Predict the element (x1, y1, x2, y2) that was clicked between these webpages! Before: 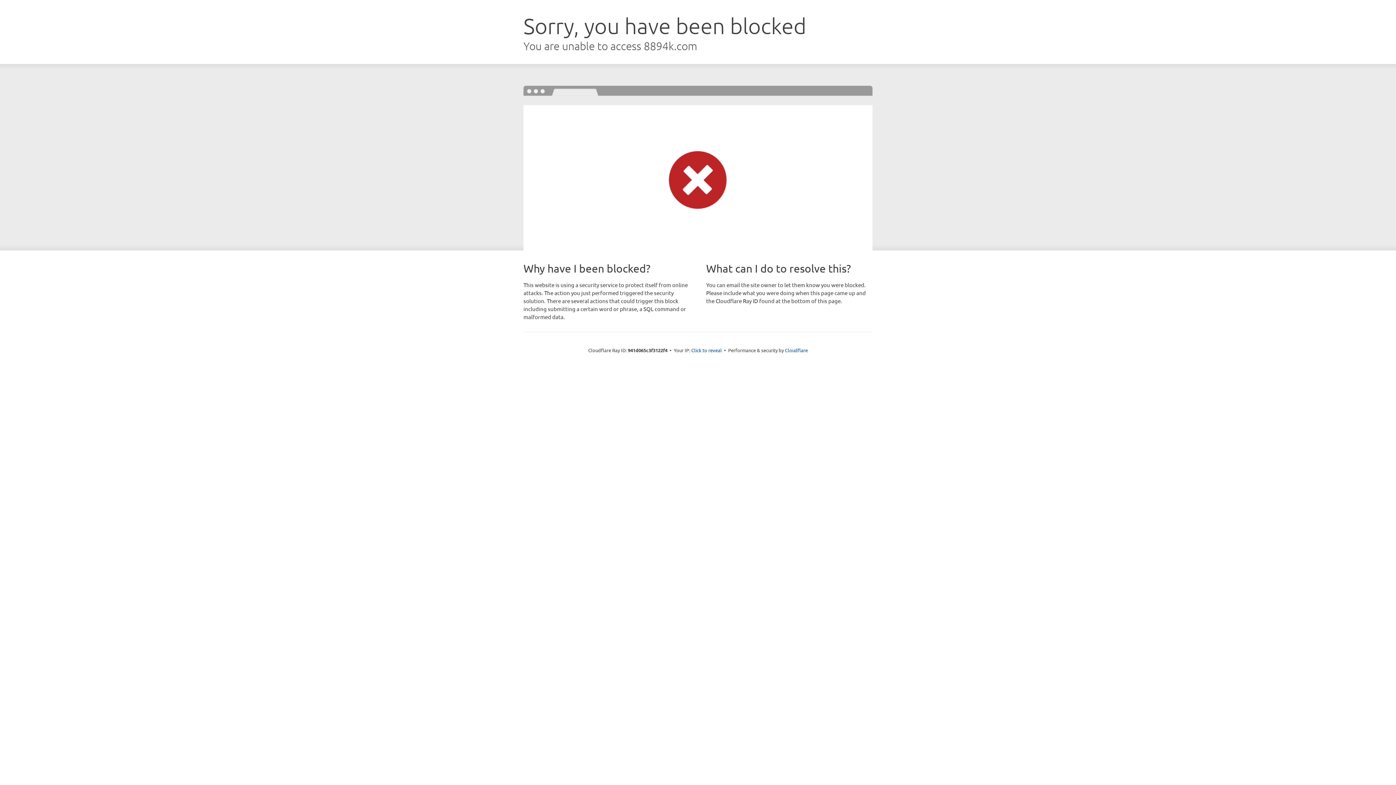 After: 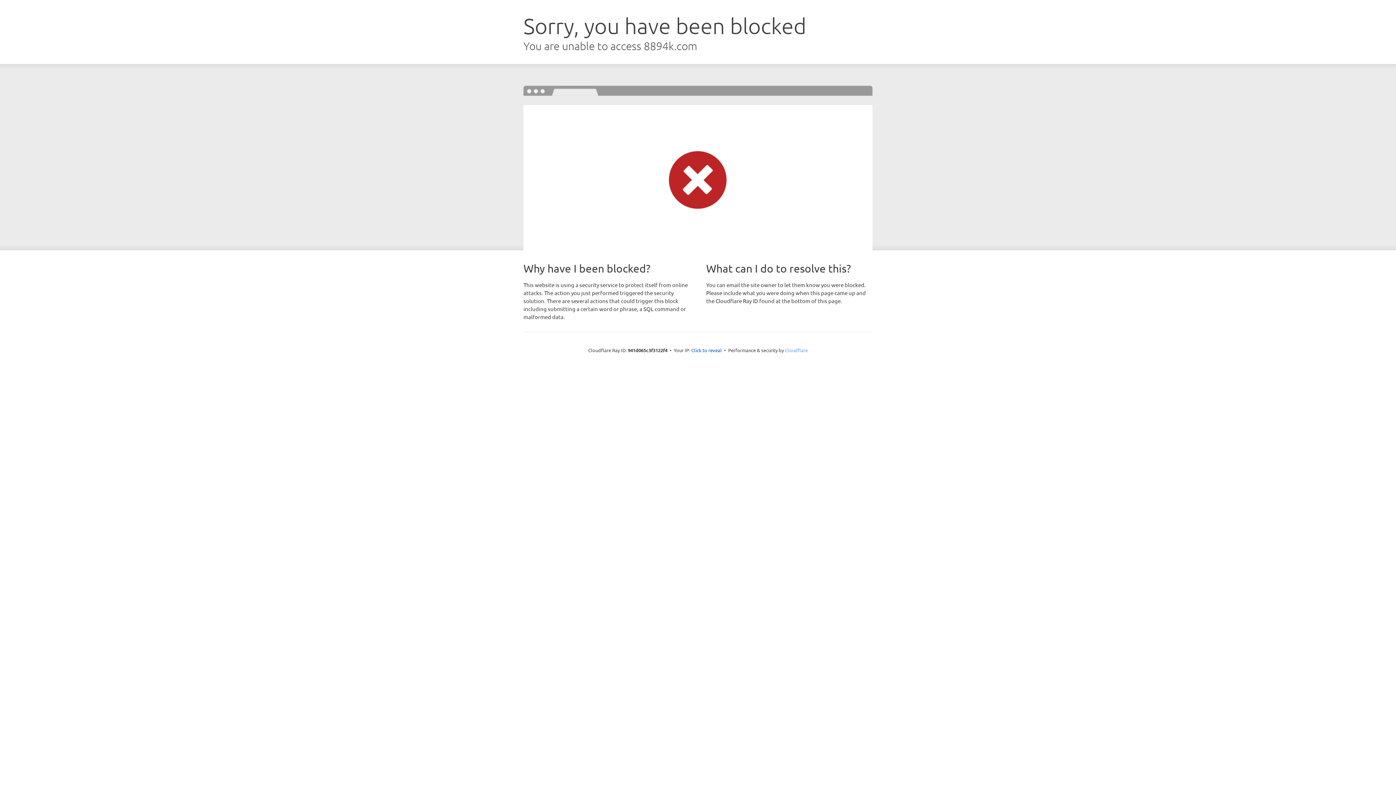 Action: bbox: (785, 347, 808, 353) label: Cloudflare